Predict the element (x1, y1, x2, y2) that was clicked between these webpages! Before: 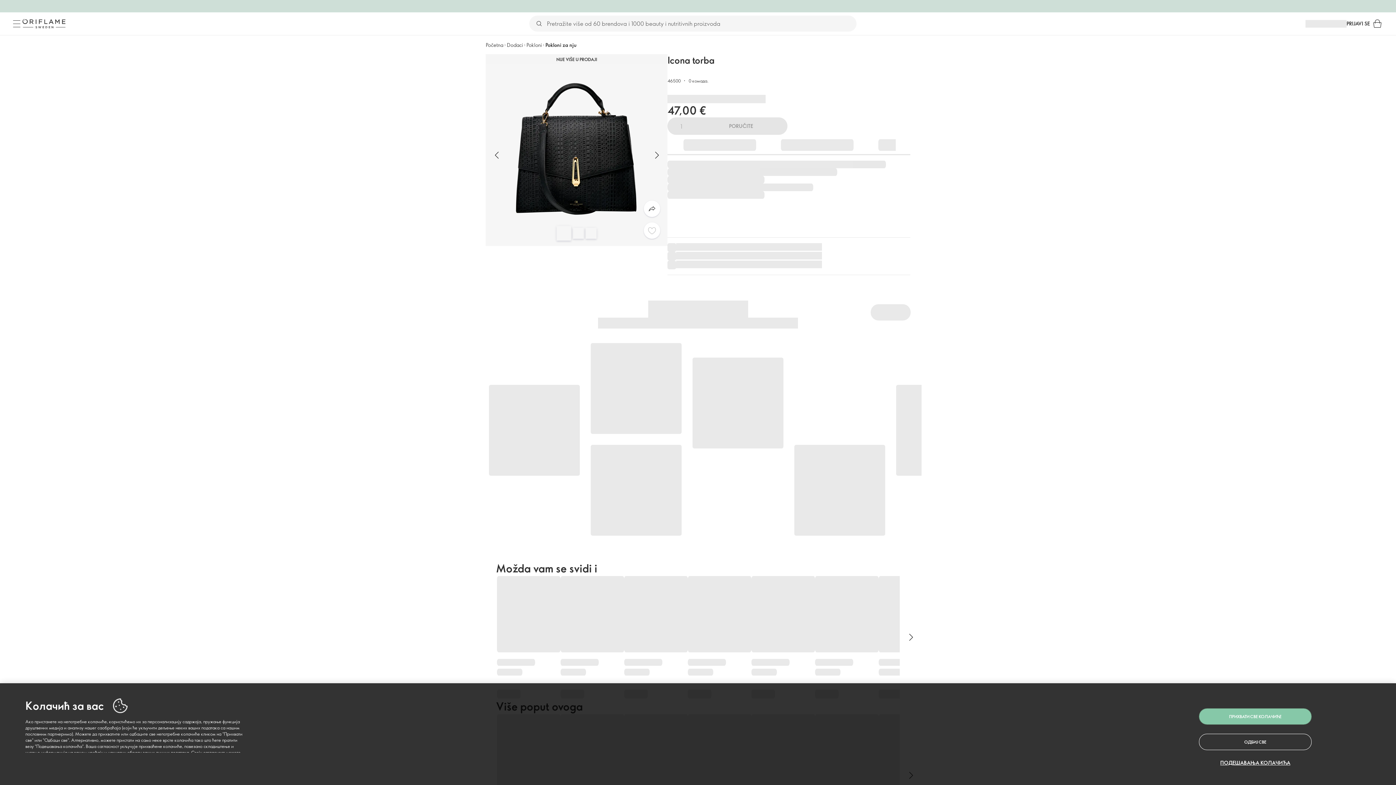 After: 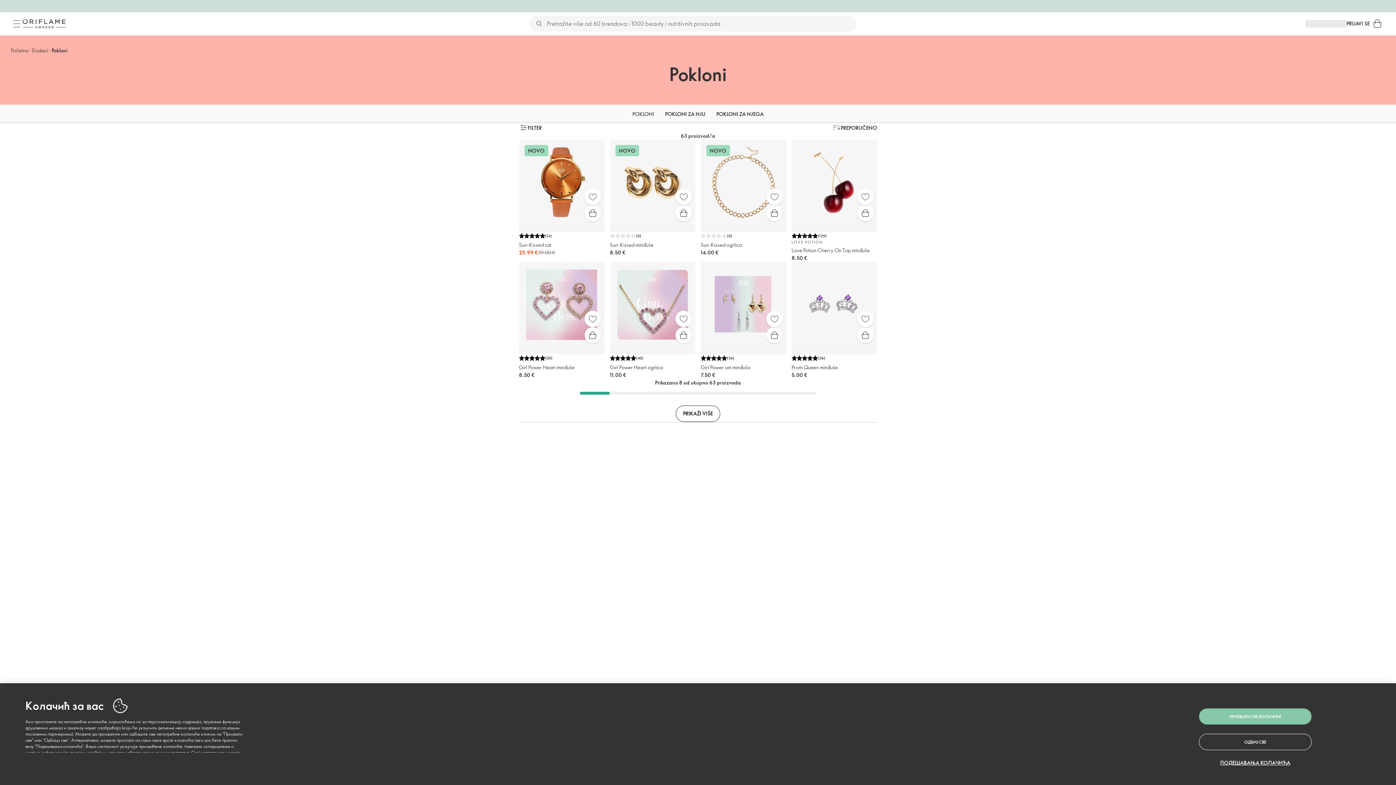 Action: bbox: (526, 41, 541, 48) label: Pokloni